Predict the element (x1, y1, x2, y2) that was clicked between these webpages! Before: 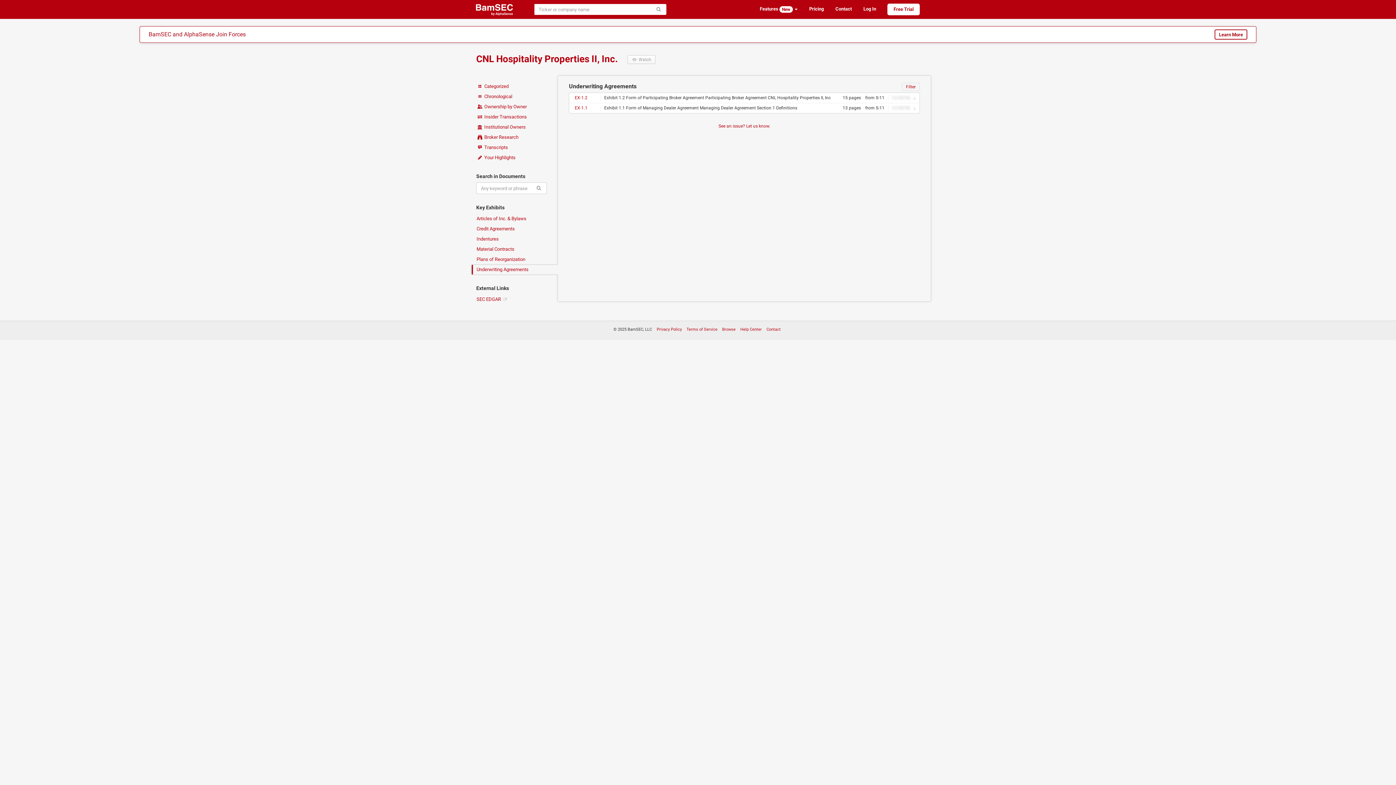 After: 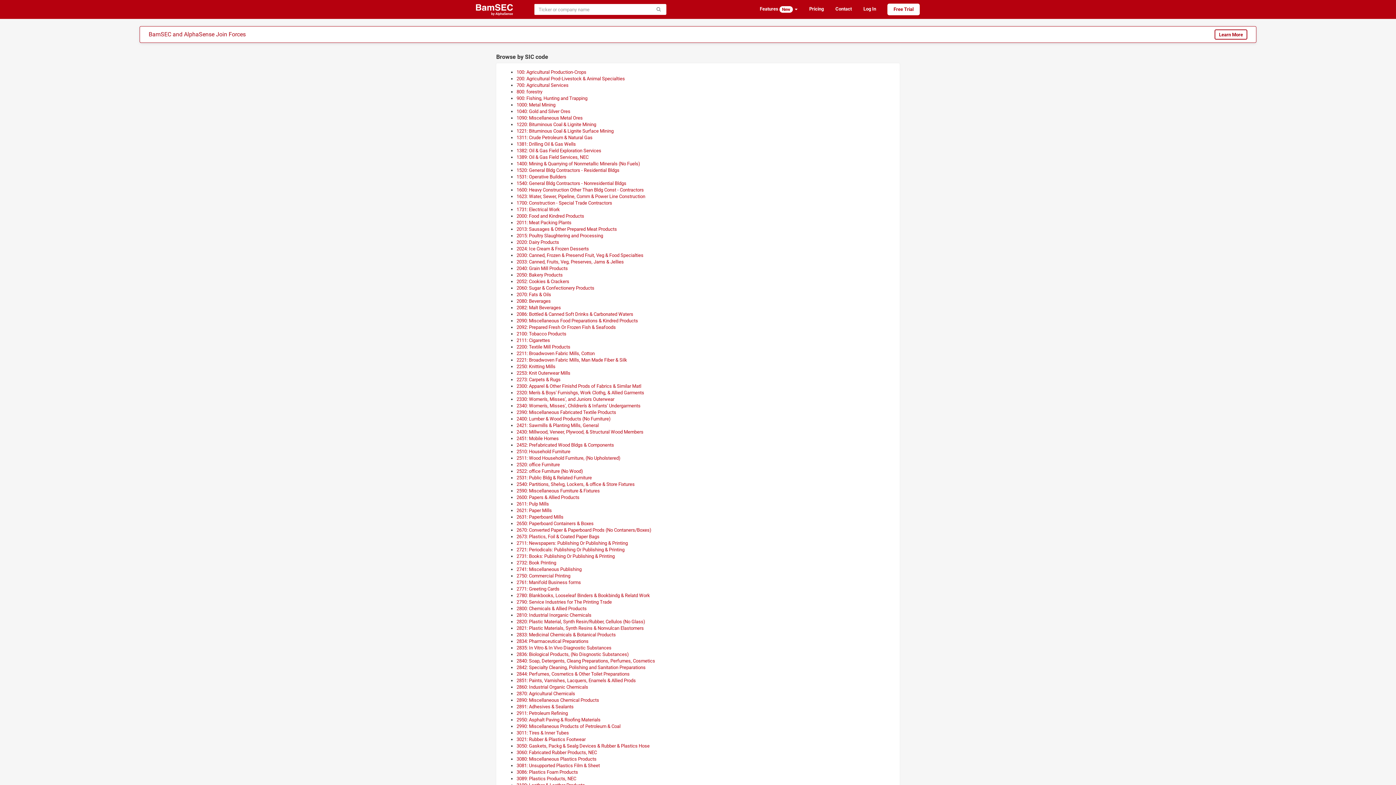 Action: label: Browse bbox: (722, 327, 735, 332)